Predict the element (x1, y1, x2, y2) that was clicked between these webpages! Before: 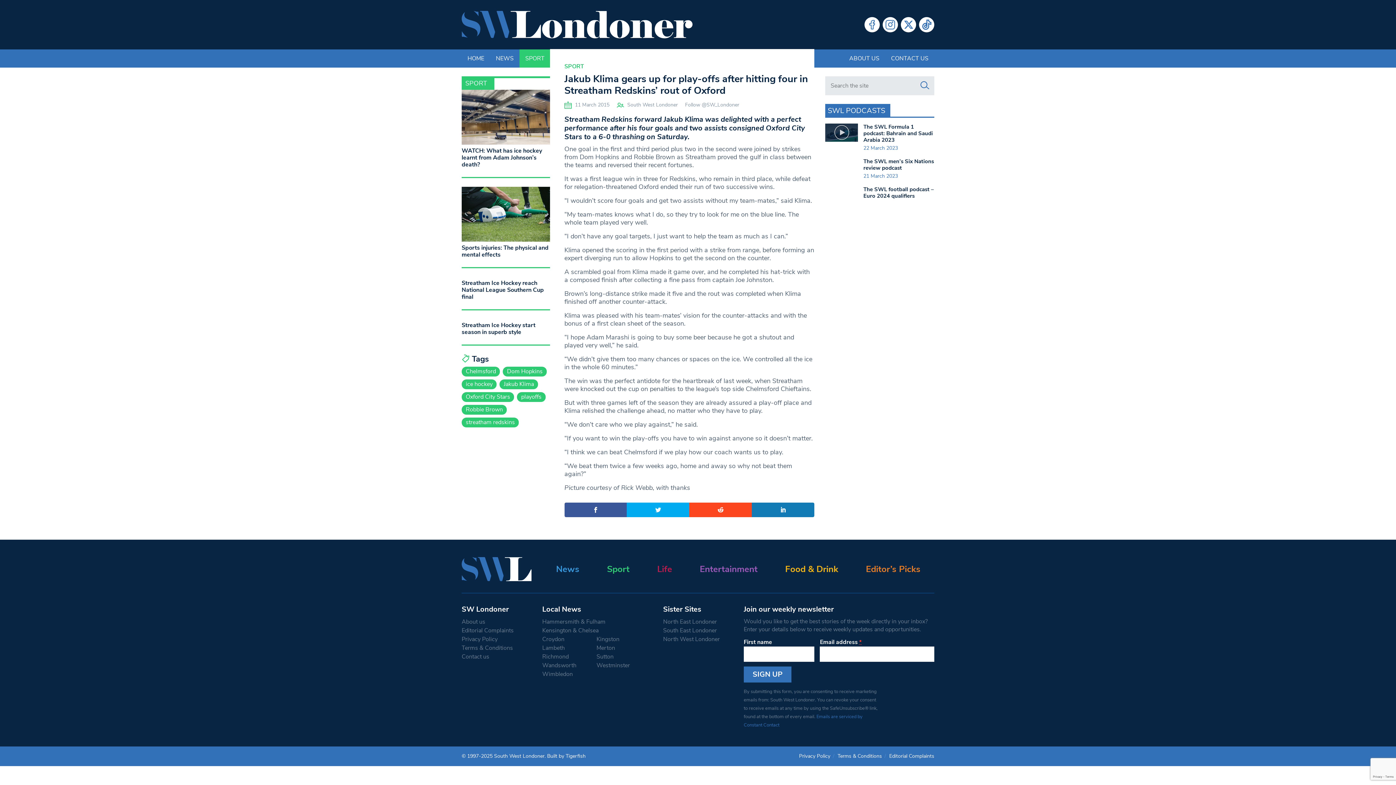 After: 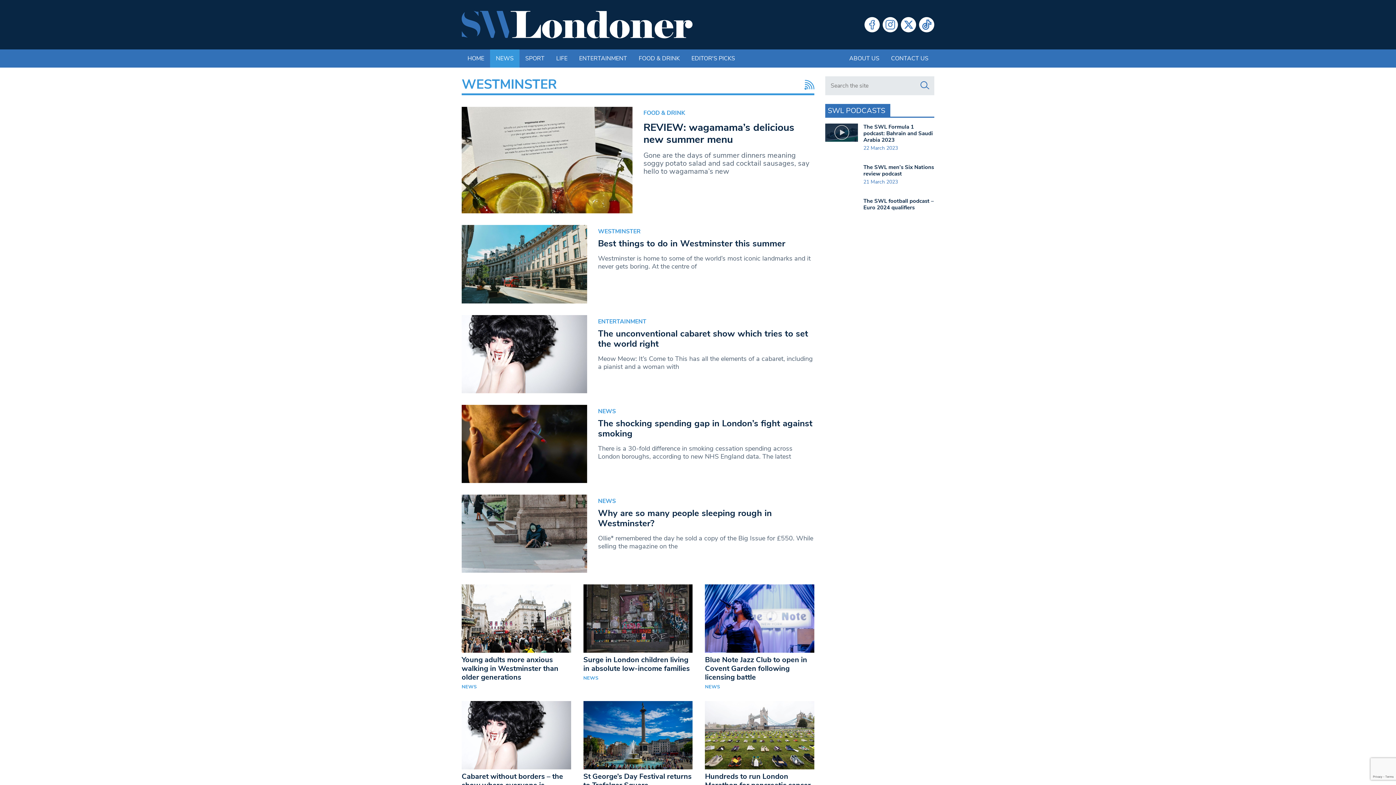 Action: bbox: (596, 688, 649, 696) label: Westminster